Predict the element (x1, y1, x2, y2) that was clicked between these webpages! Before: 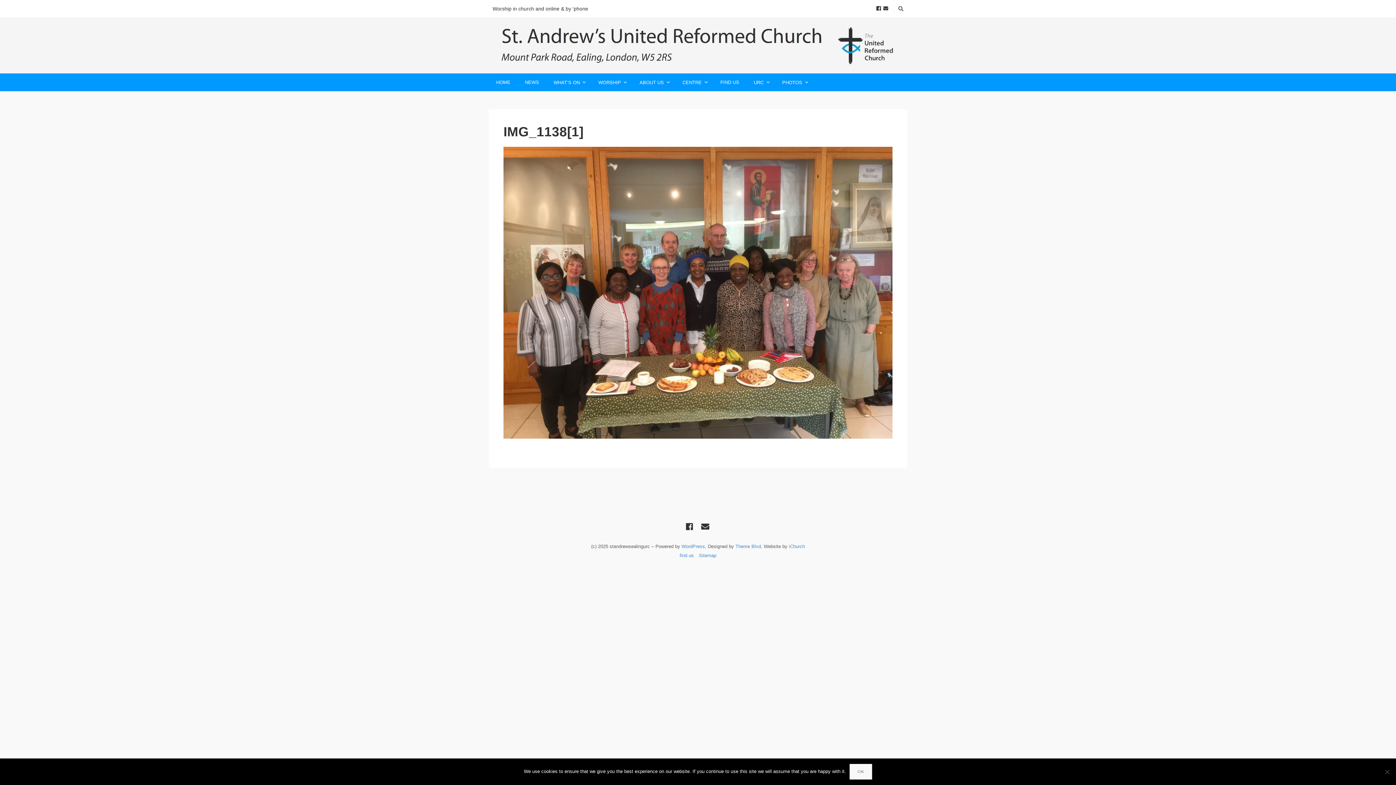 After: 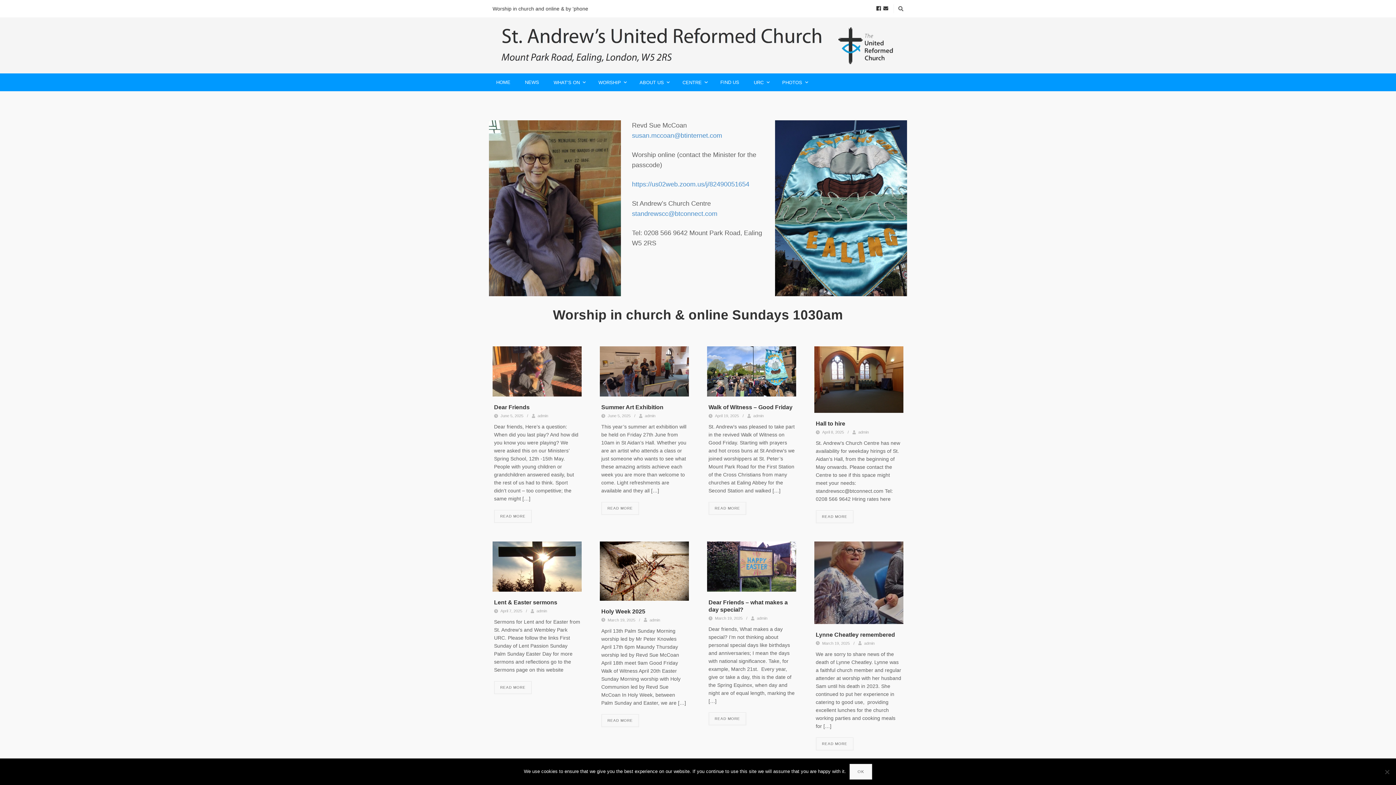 Action: bbox: (489, 73, 517, 91) label: HOME